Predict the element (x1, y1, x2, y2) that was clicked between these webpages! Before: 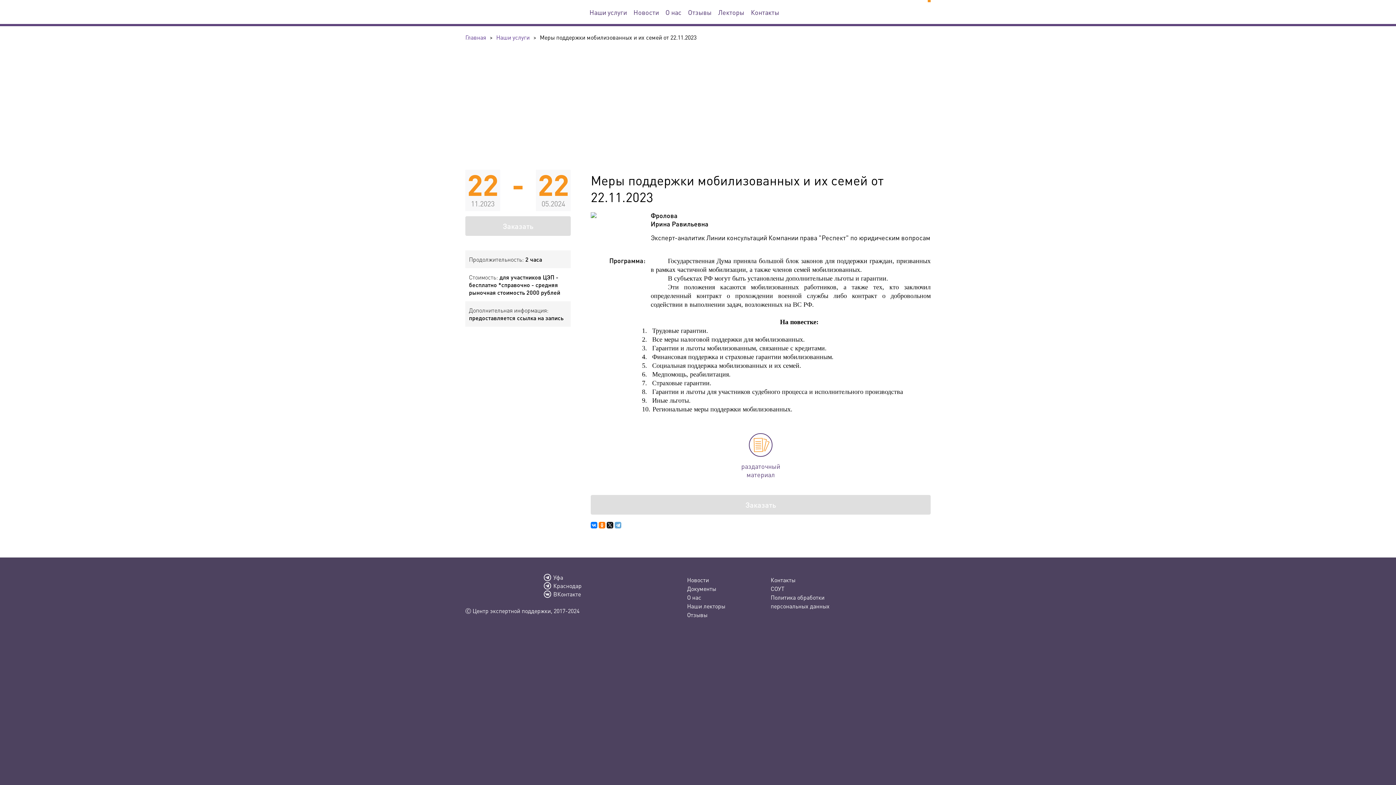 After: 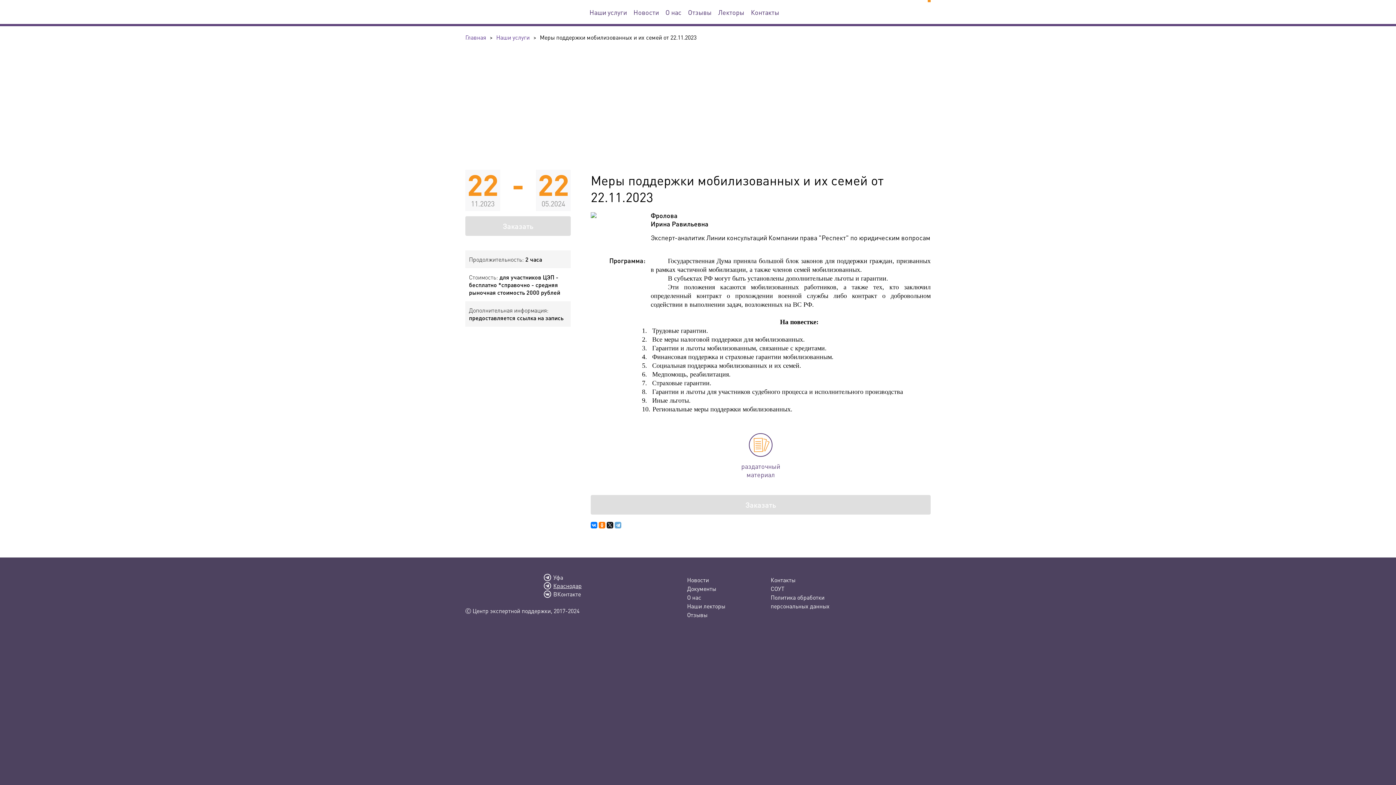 Action: label: Краснодар bbox: (544, 582, 581, 589)